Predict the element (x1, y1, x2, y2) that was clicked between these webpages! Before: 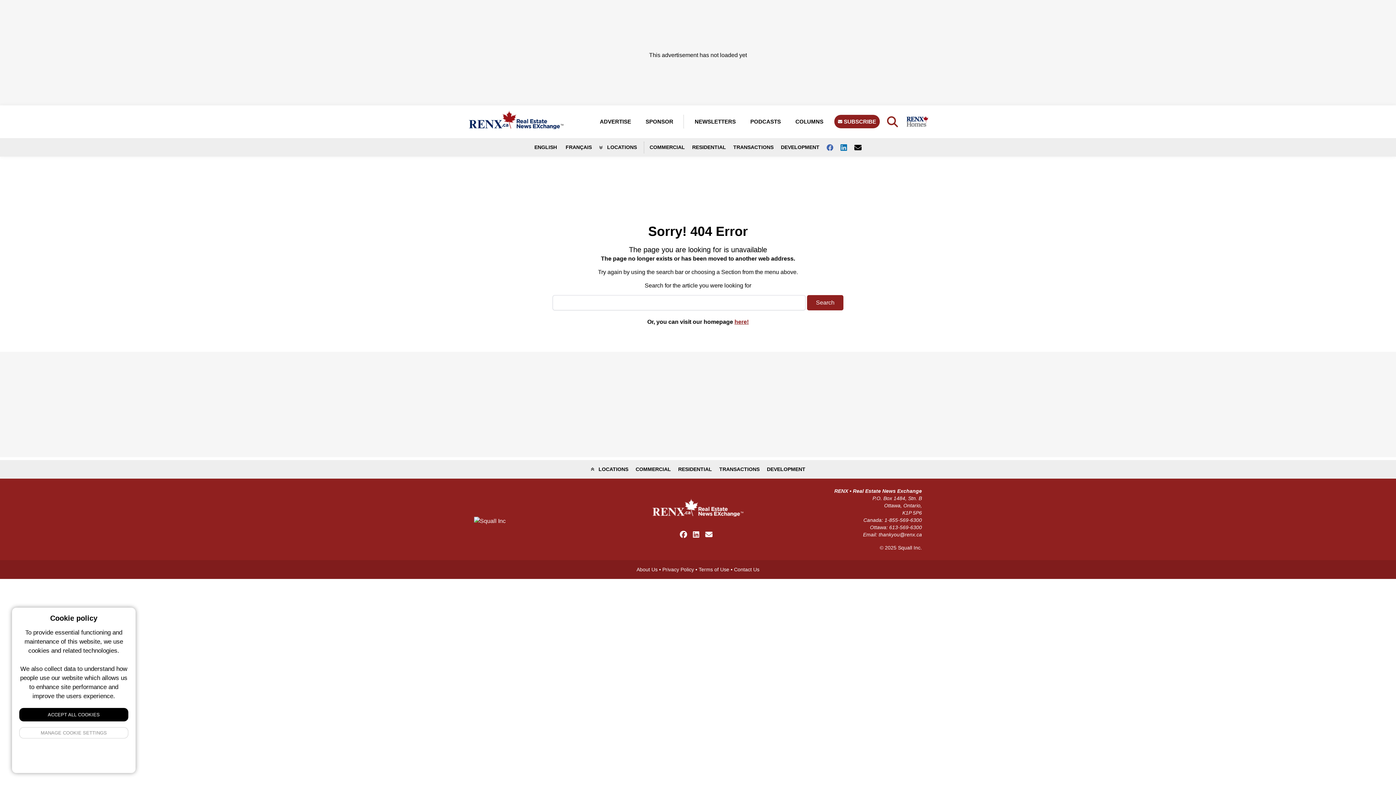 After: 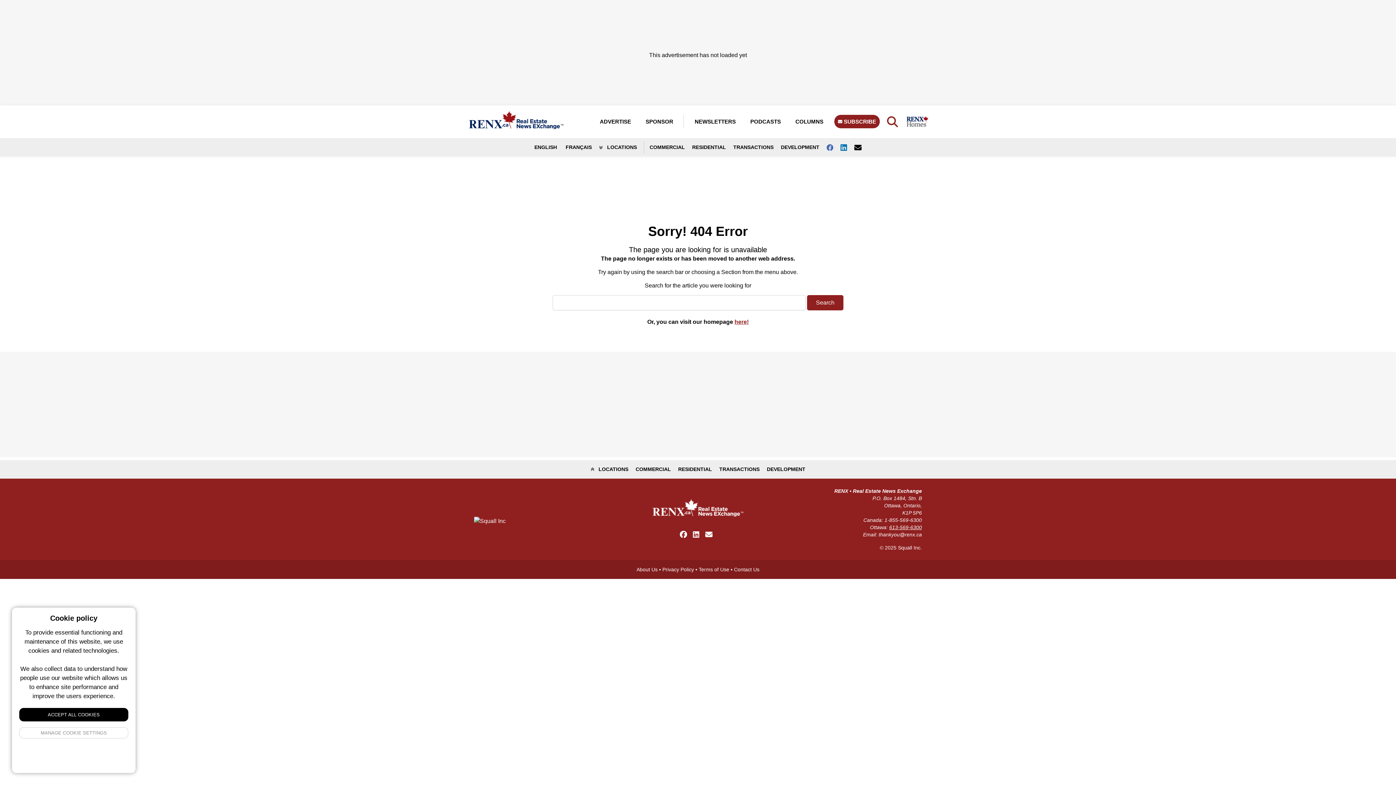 Action: bbox: (889, 524, 922, 530) label: 613-569-6300